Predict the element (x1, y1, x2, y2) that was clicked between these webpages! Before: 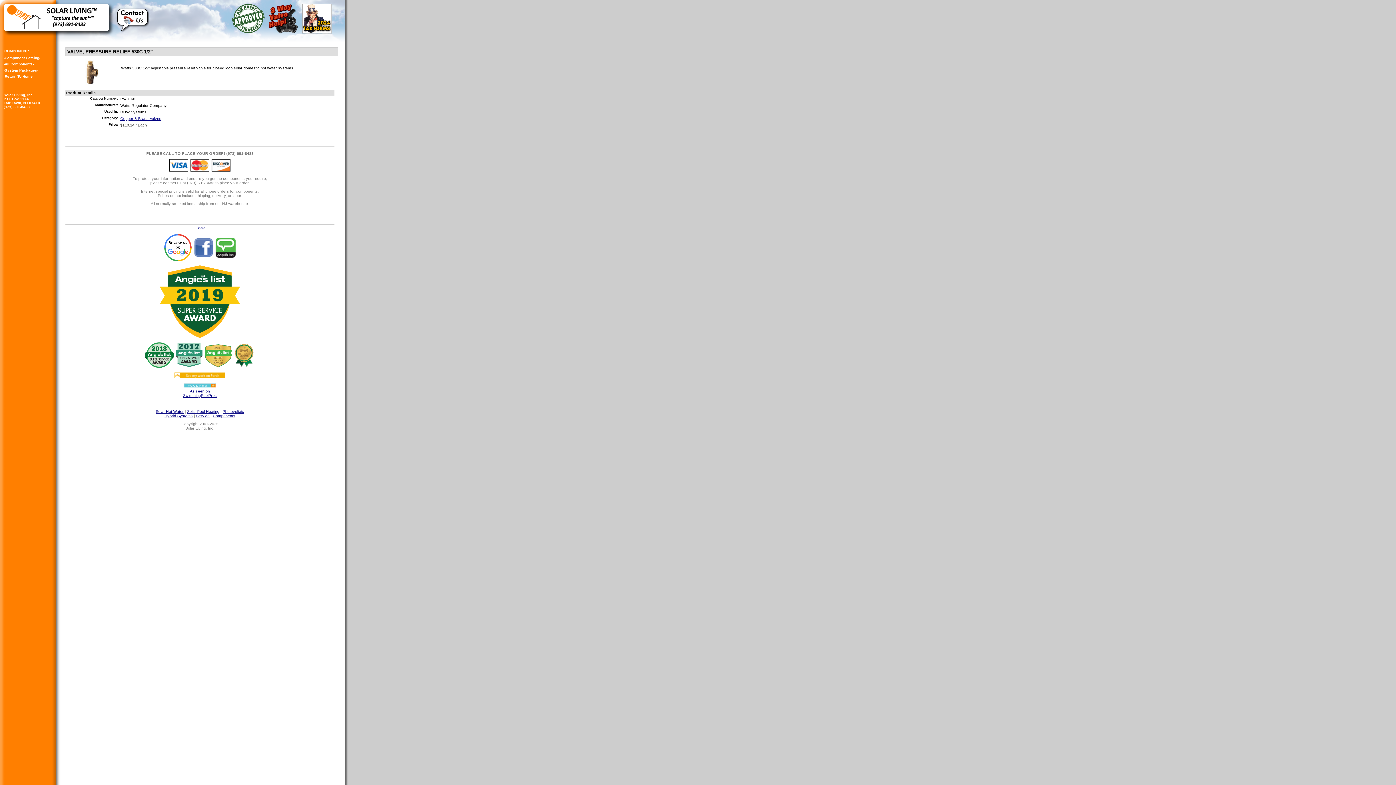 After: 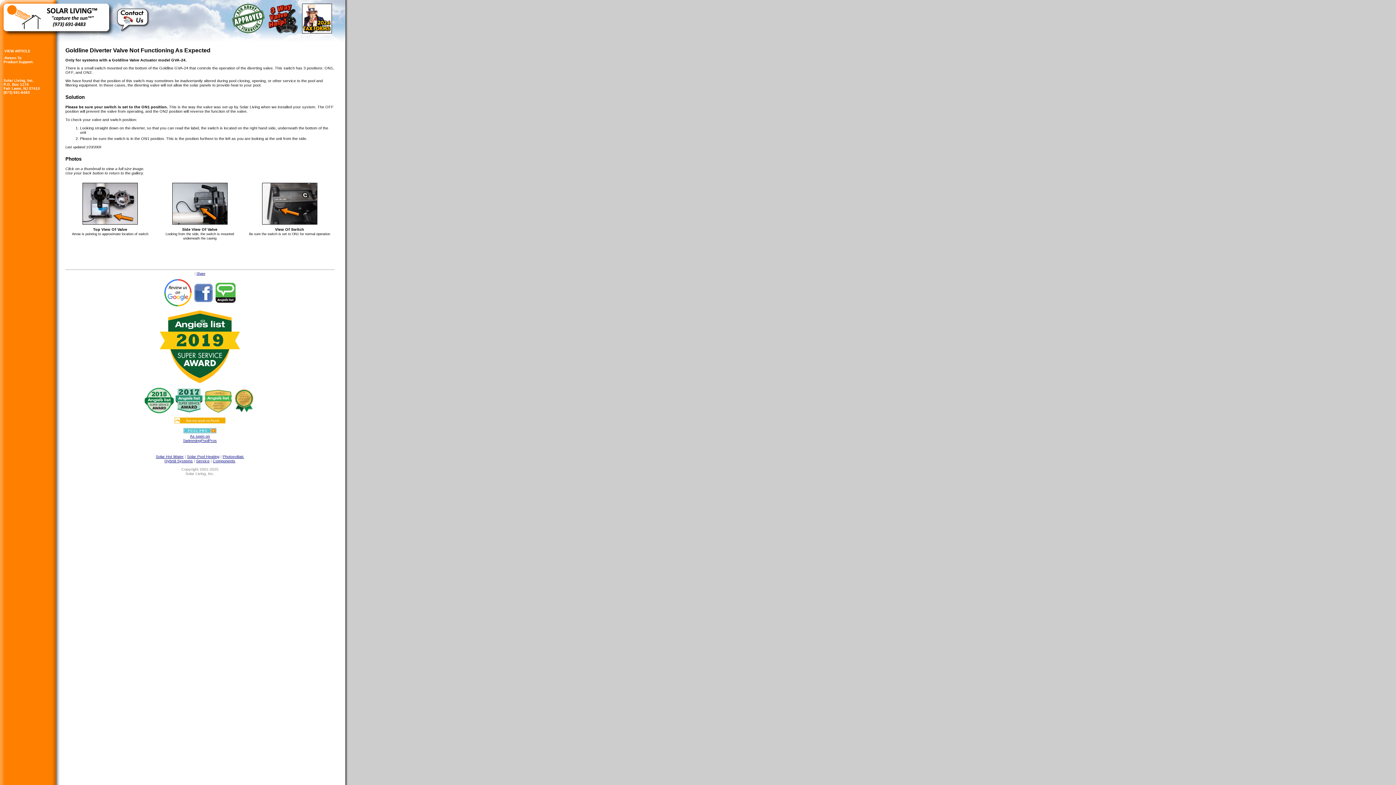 Action: bbox: (268, 28, 300, 34)